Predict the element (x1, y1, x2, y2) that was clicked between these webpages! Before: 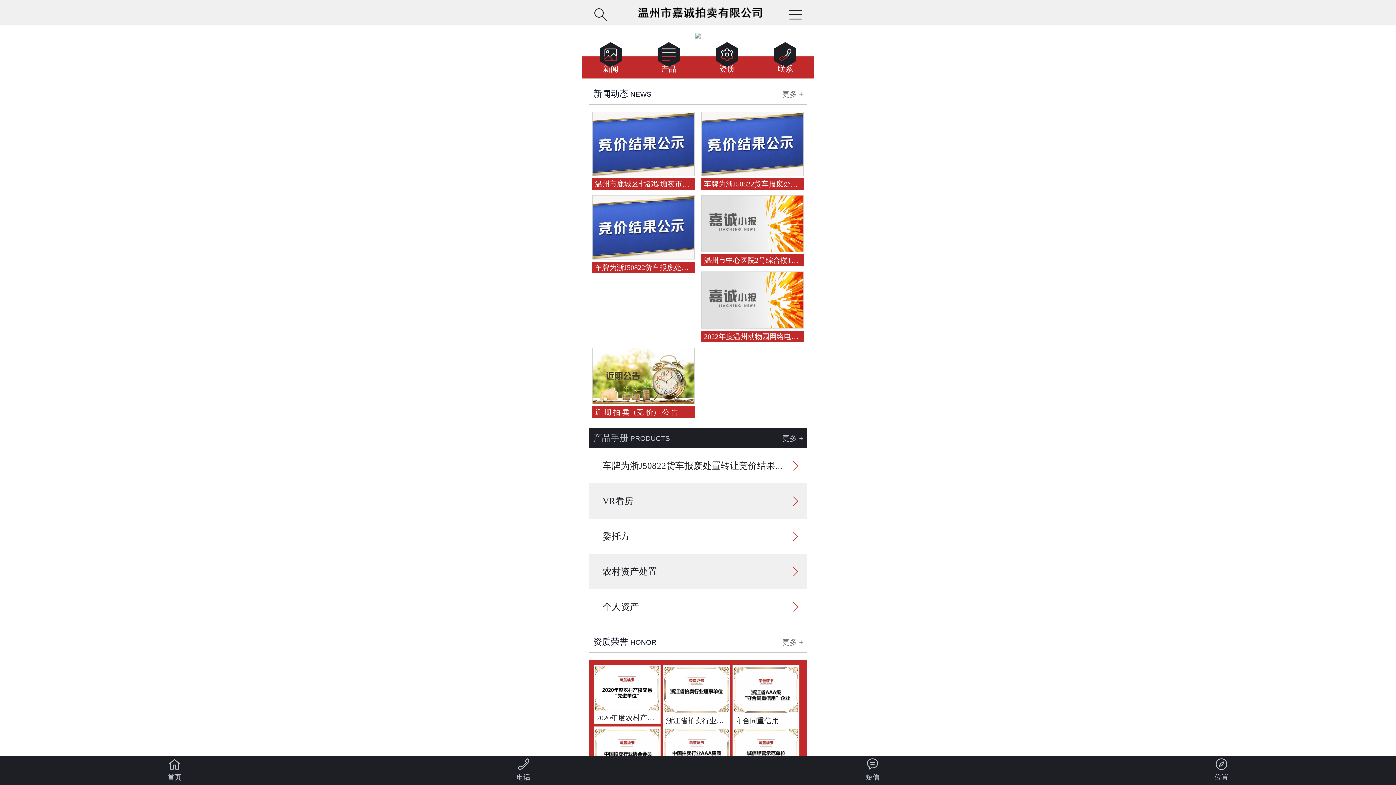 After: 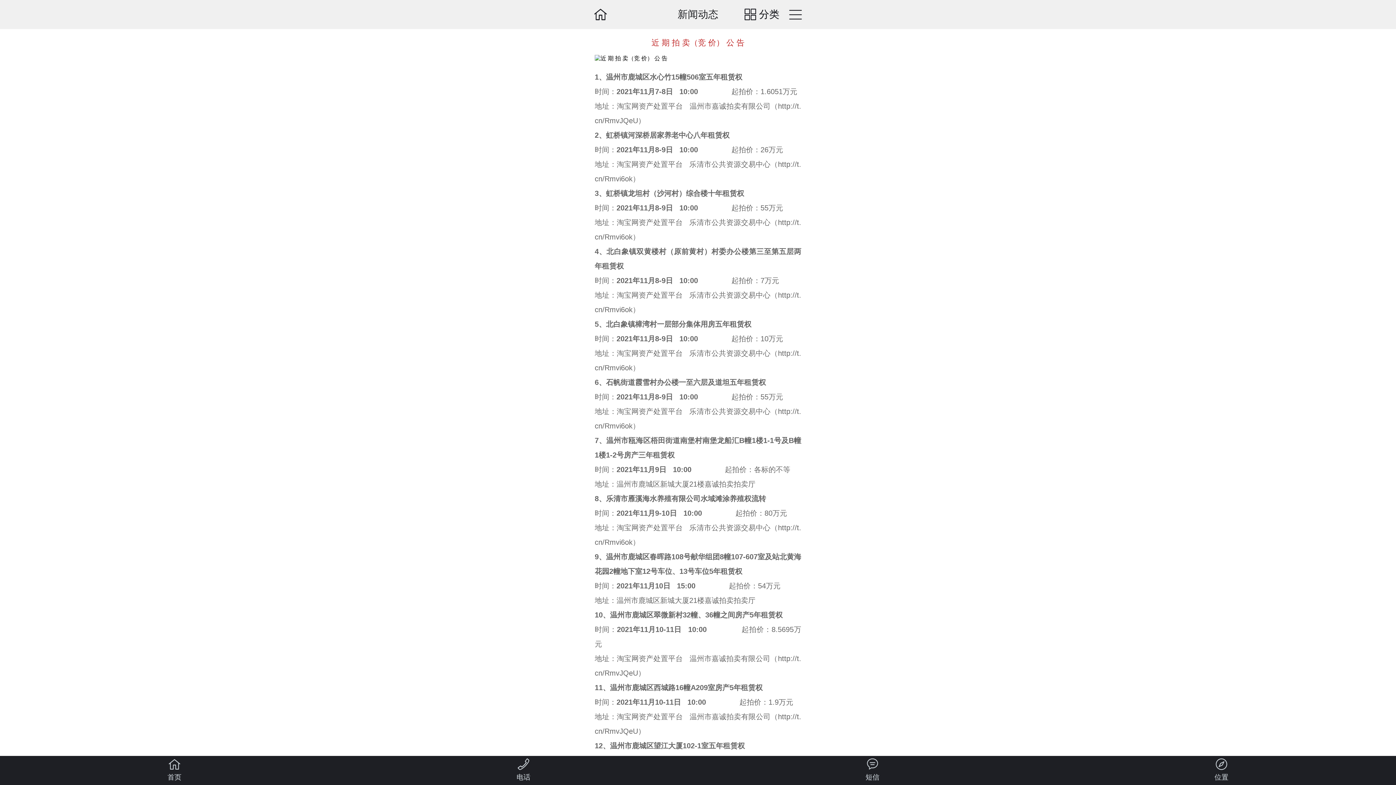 Action: bbox: (592, 347, 694, 418) label: 近 期 拍 卖（竞 价） 公 告